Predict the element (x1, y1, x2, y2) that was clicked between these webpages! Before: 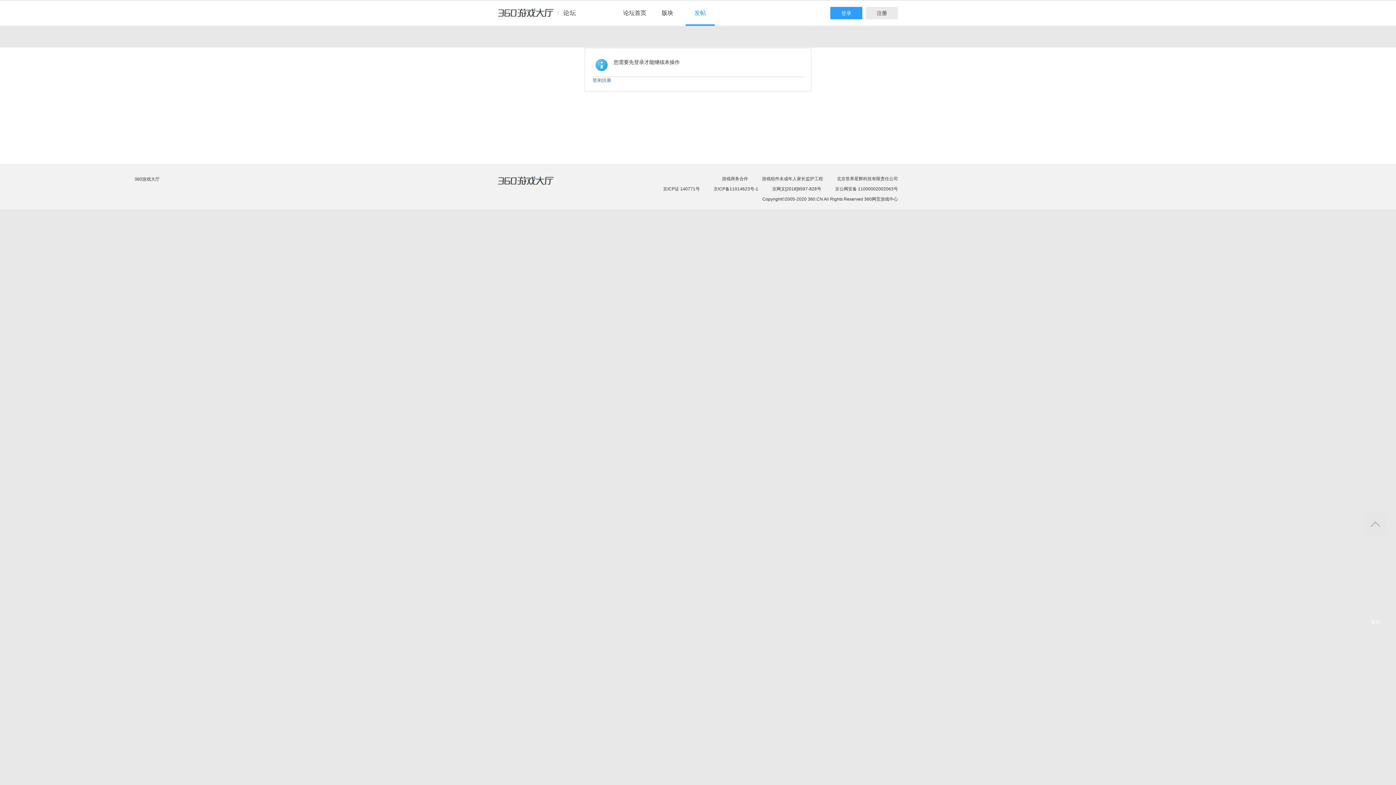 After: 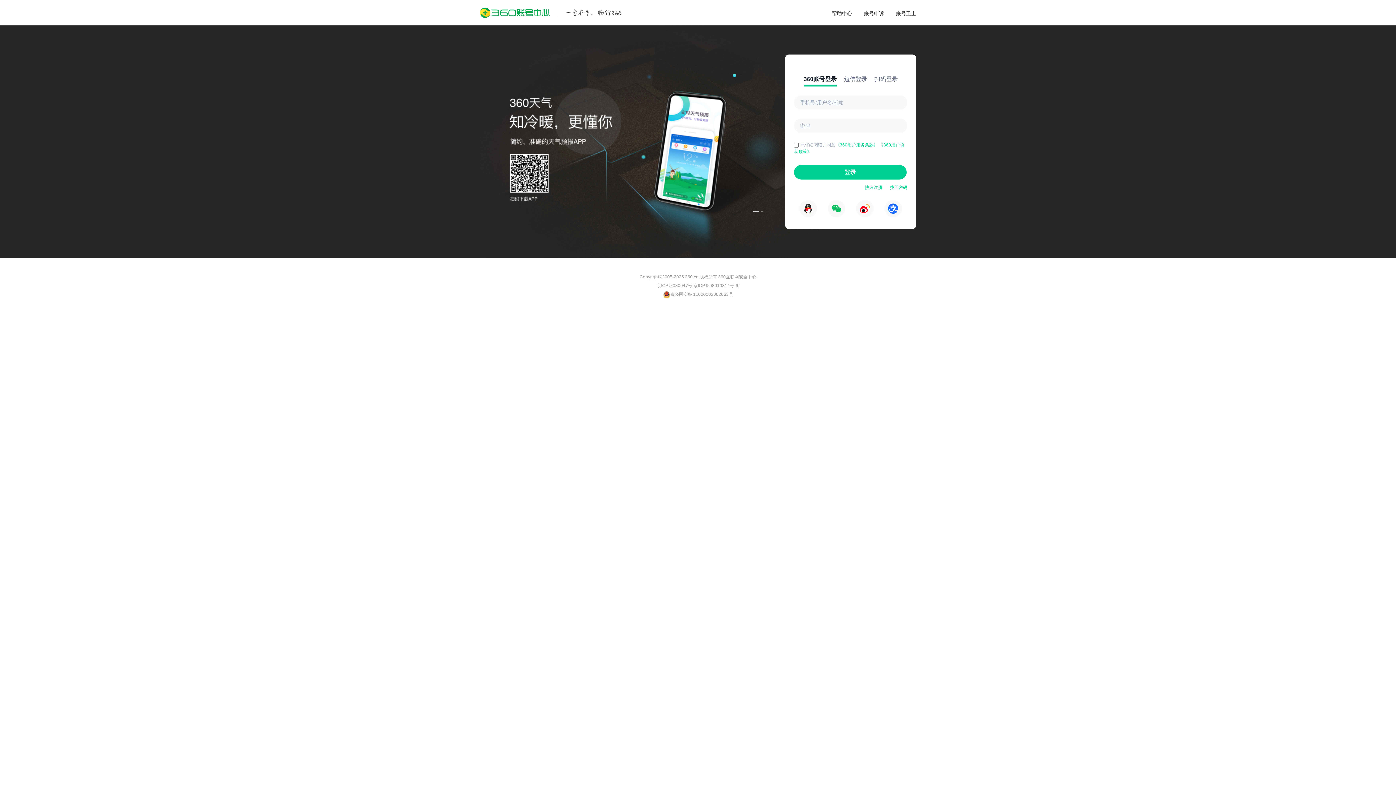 Action: label: 登录 bbox: (592, 77, 601, 82)